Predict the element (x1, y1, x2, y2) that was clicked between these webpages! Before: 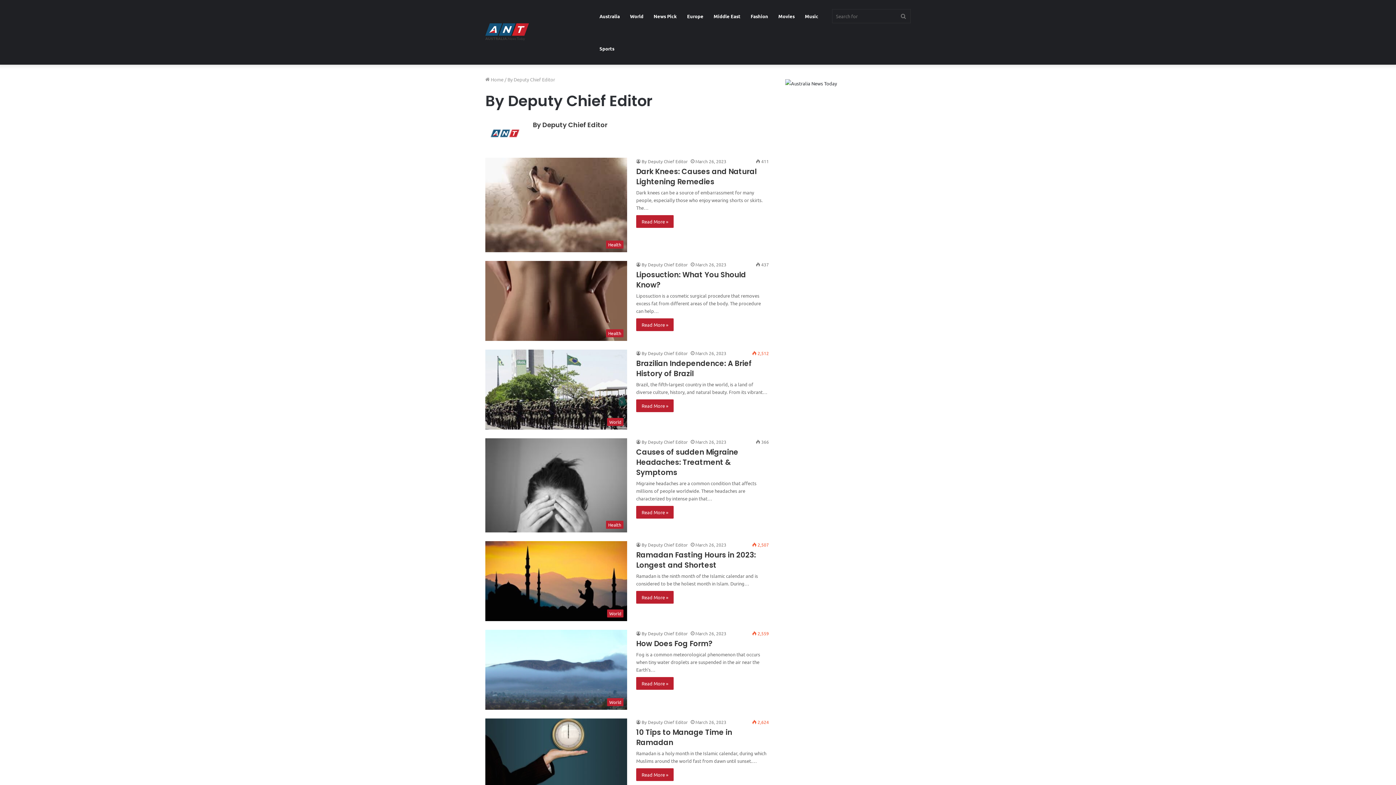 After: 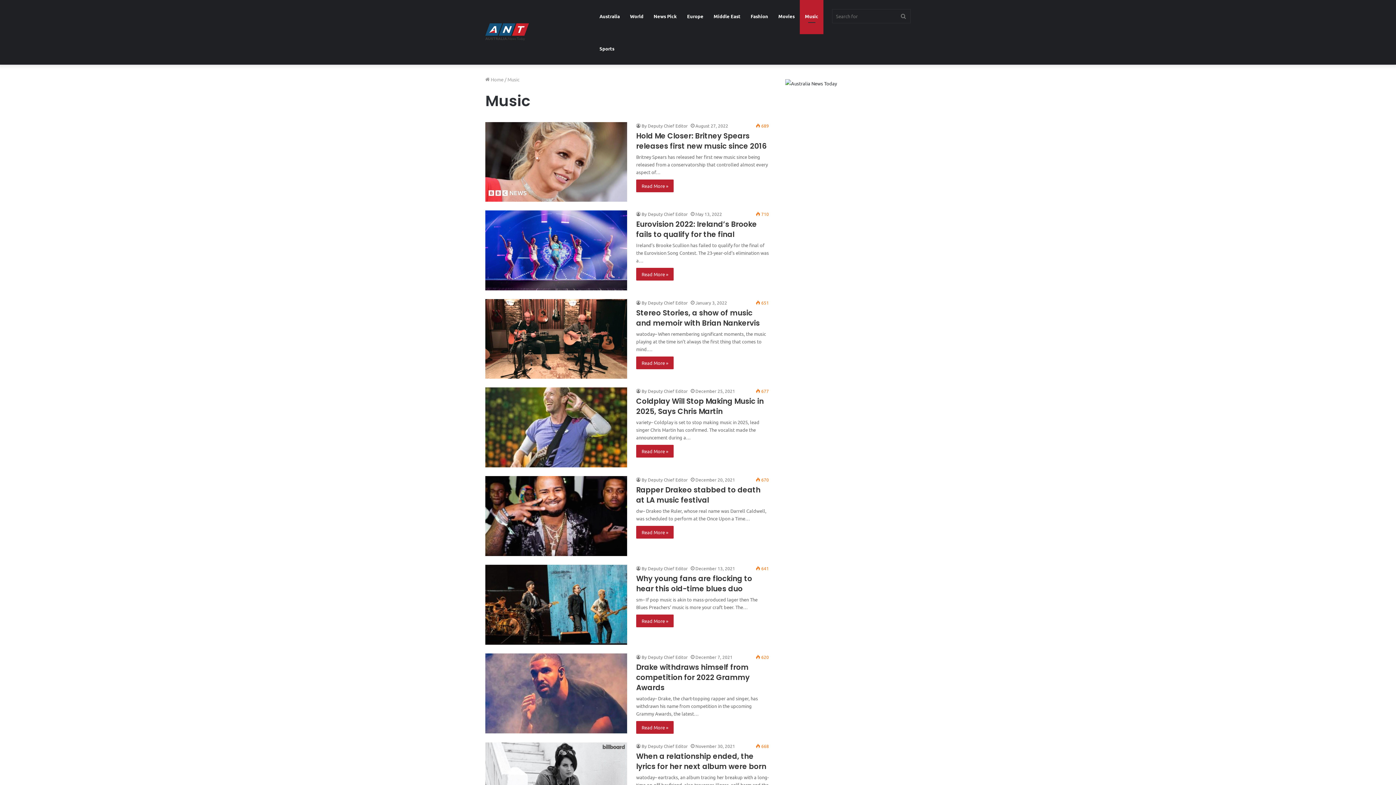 Action: label: Music bbox: (800, 0, 823, 32)